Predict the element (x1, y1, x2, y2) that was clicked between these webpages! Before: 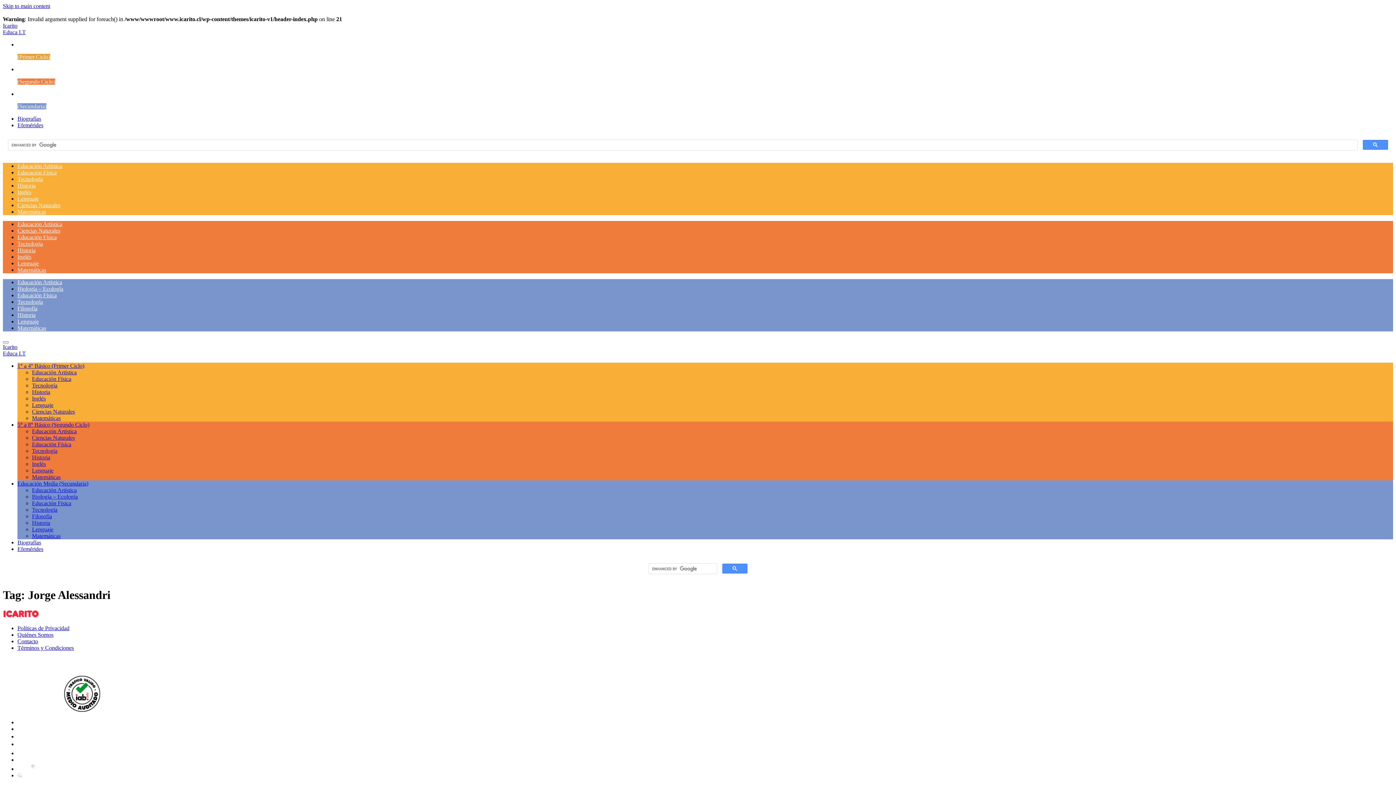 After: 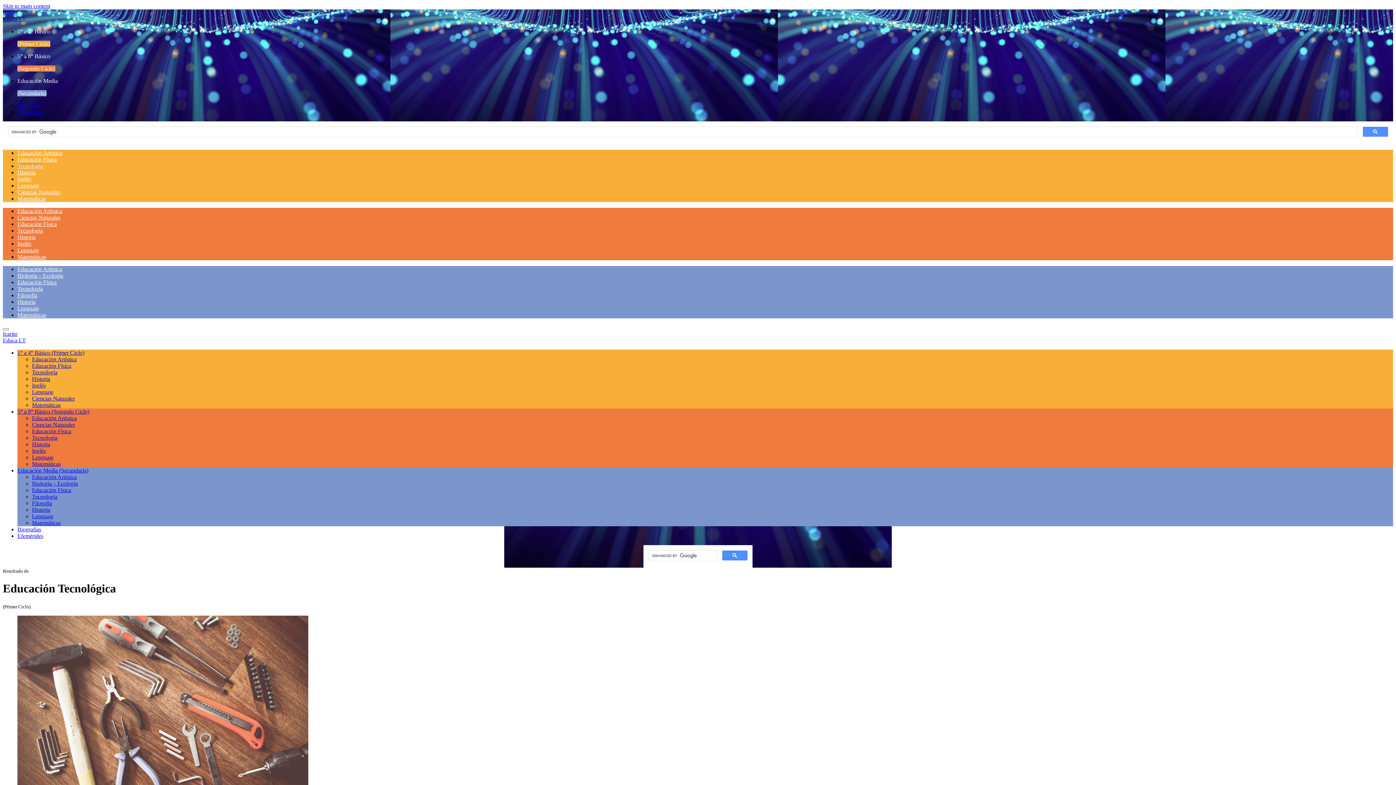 Action: label: Tecnología bbox: (32, 382, 57, 388)